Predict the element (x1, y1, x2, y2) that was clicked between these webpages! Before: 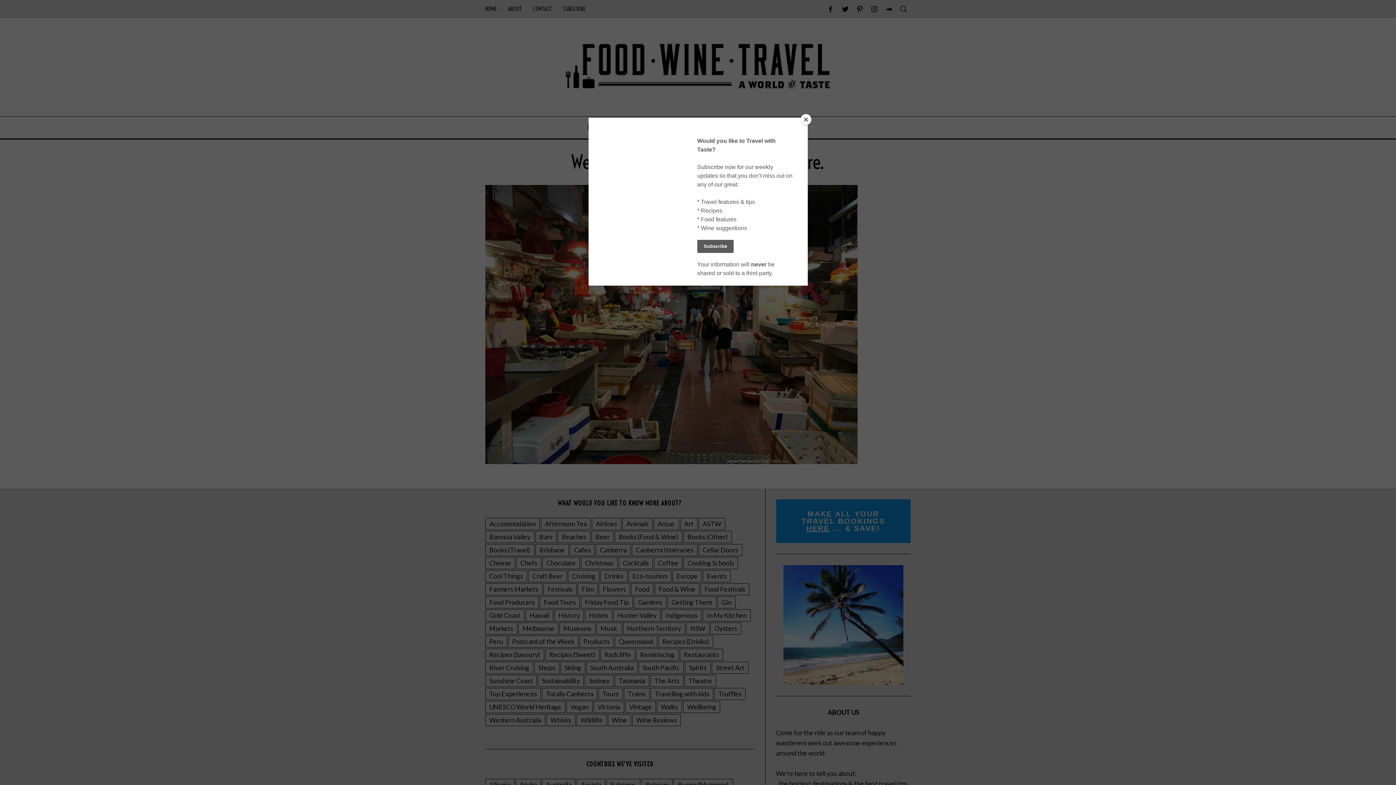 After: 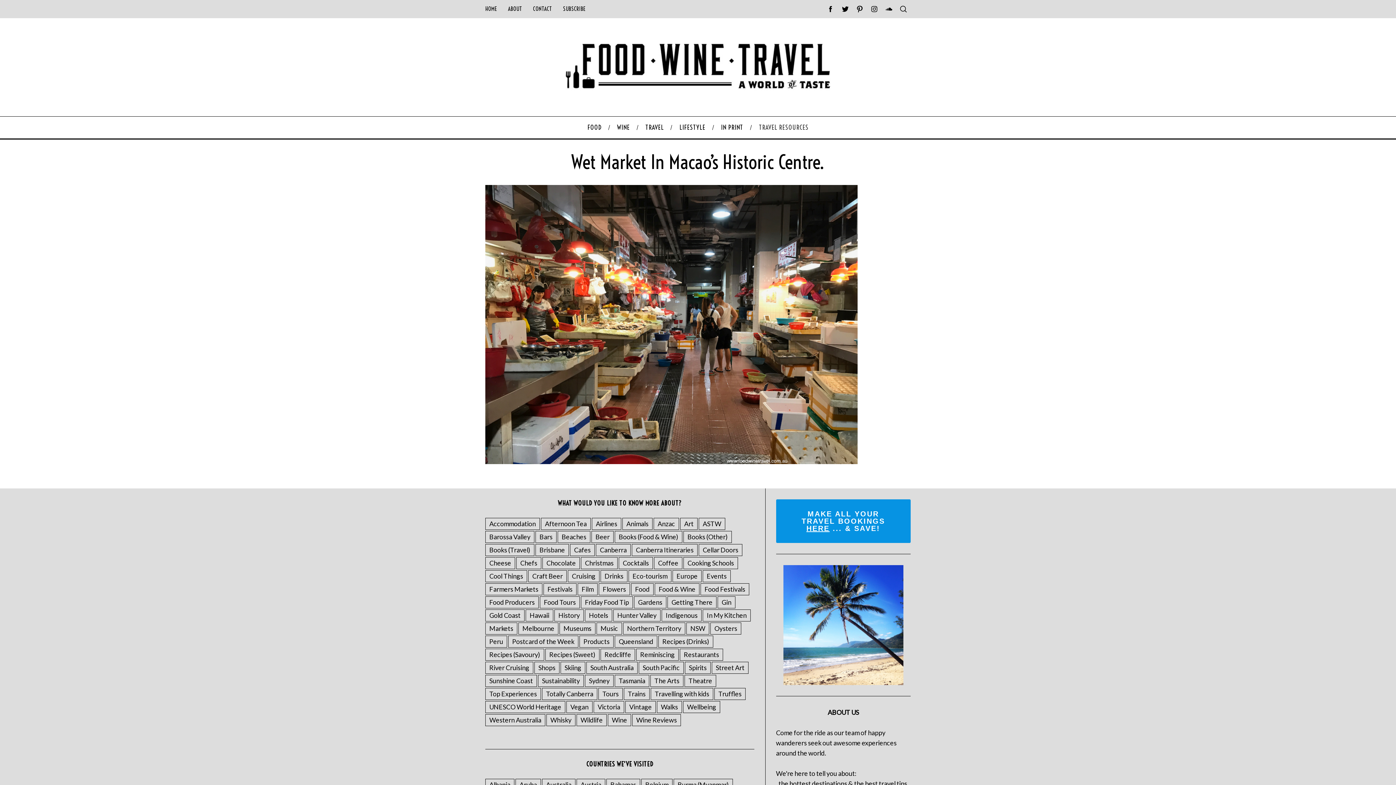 Action: bbox: (800, 114, 811, 125) label: Close